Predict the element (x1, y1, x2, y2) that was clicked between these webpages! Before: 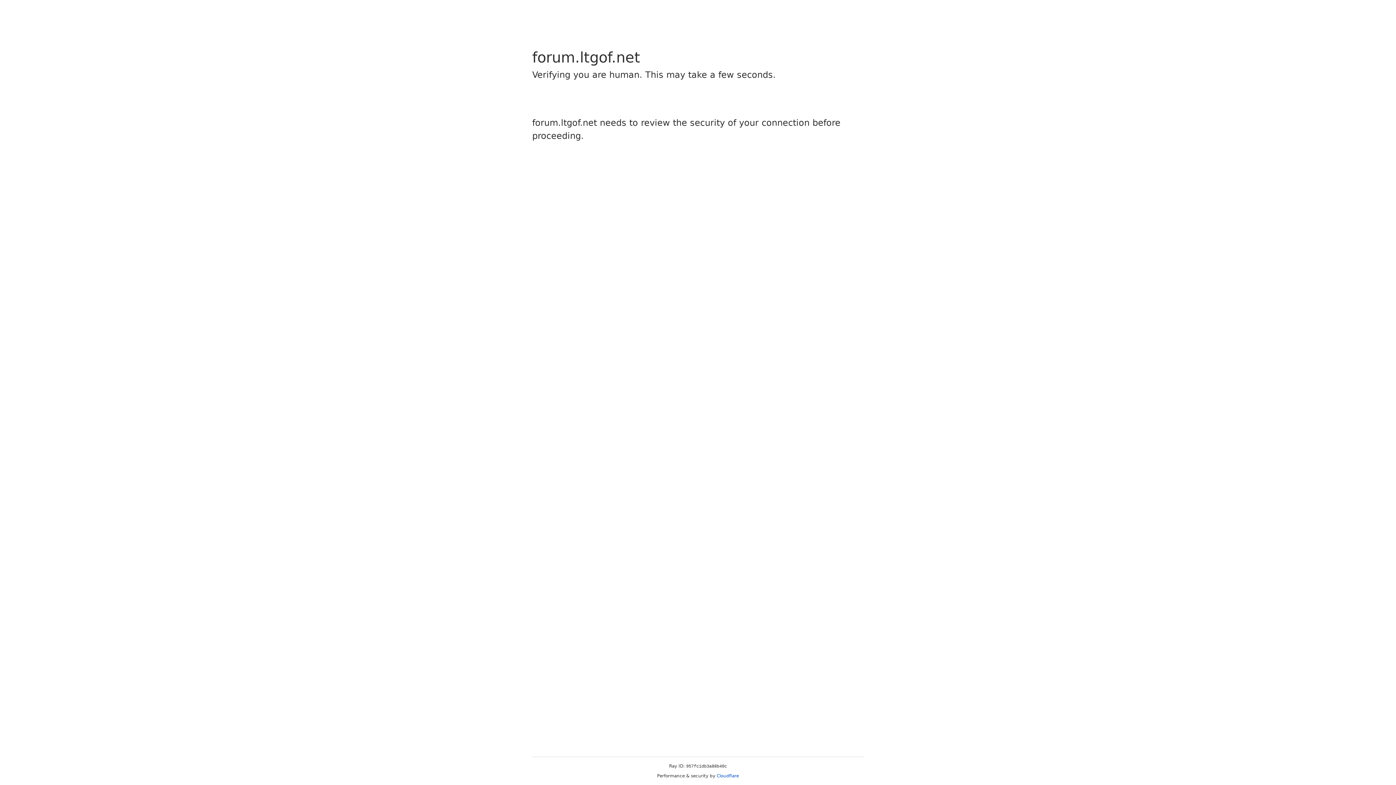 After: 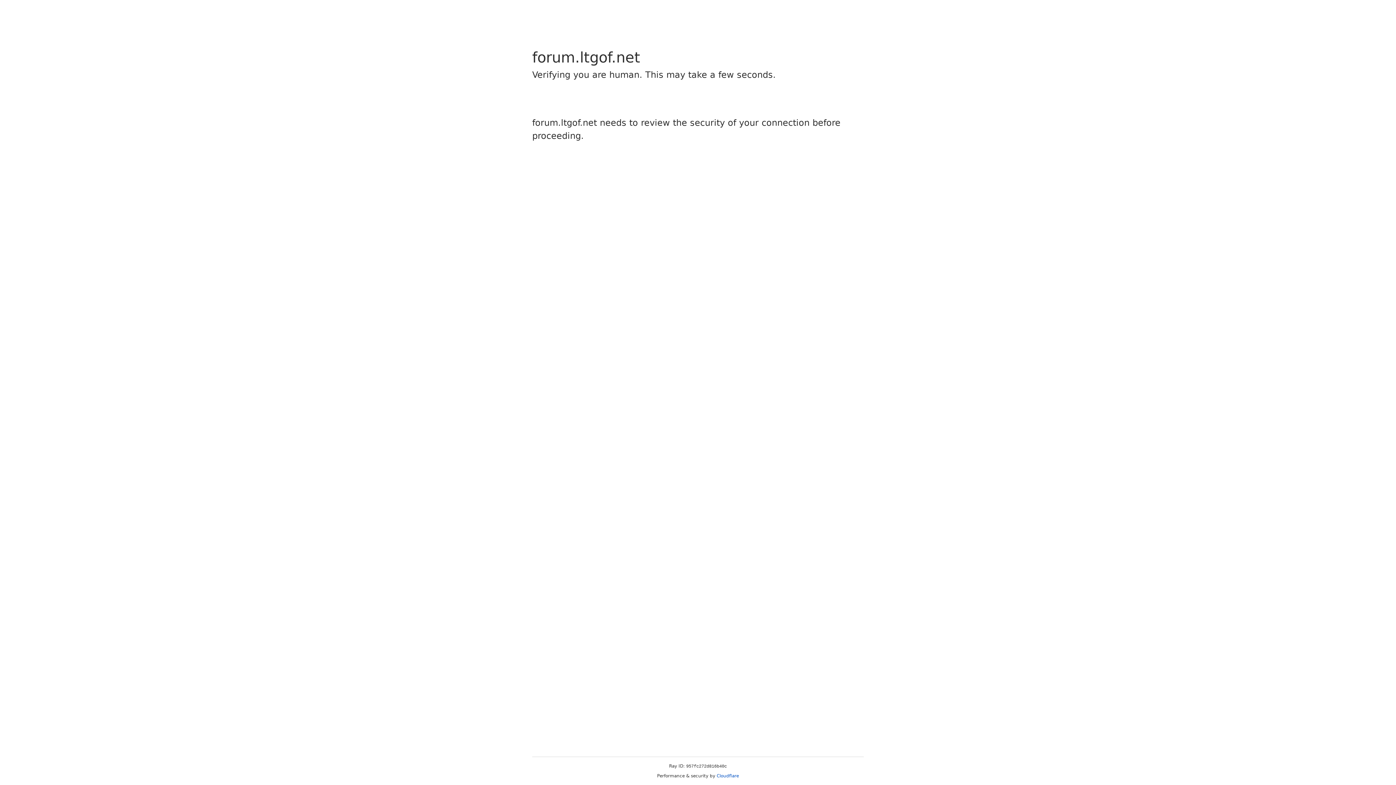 Action: bbox: (716, 773, 739, 778) label: Cloudflare